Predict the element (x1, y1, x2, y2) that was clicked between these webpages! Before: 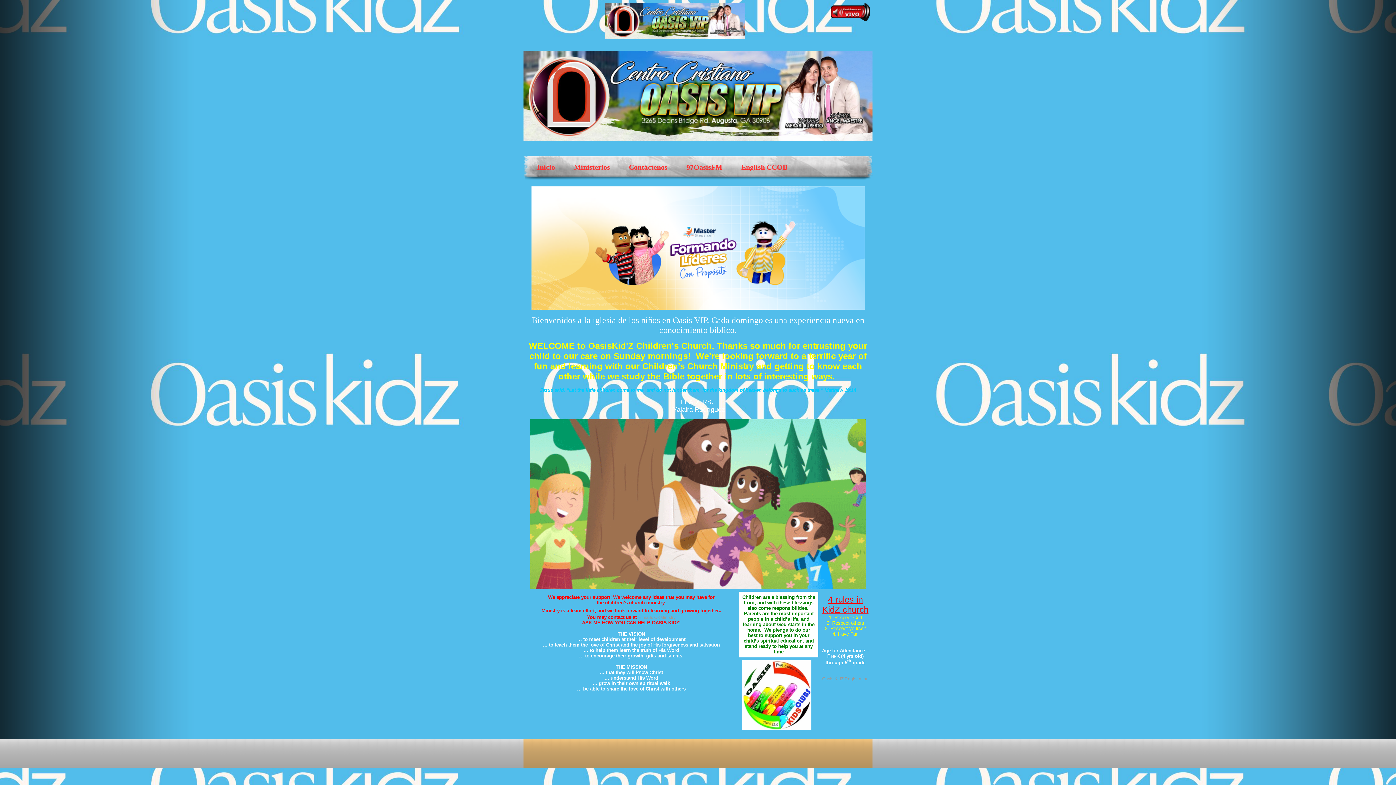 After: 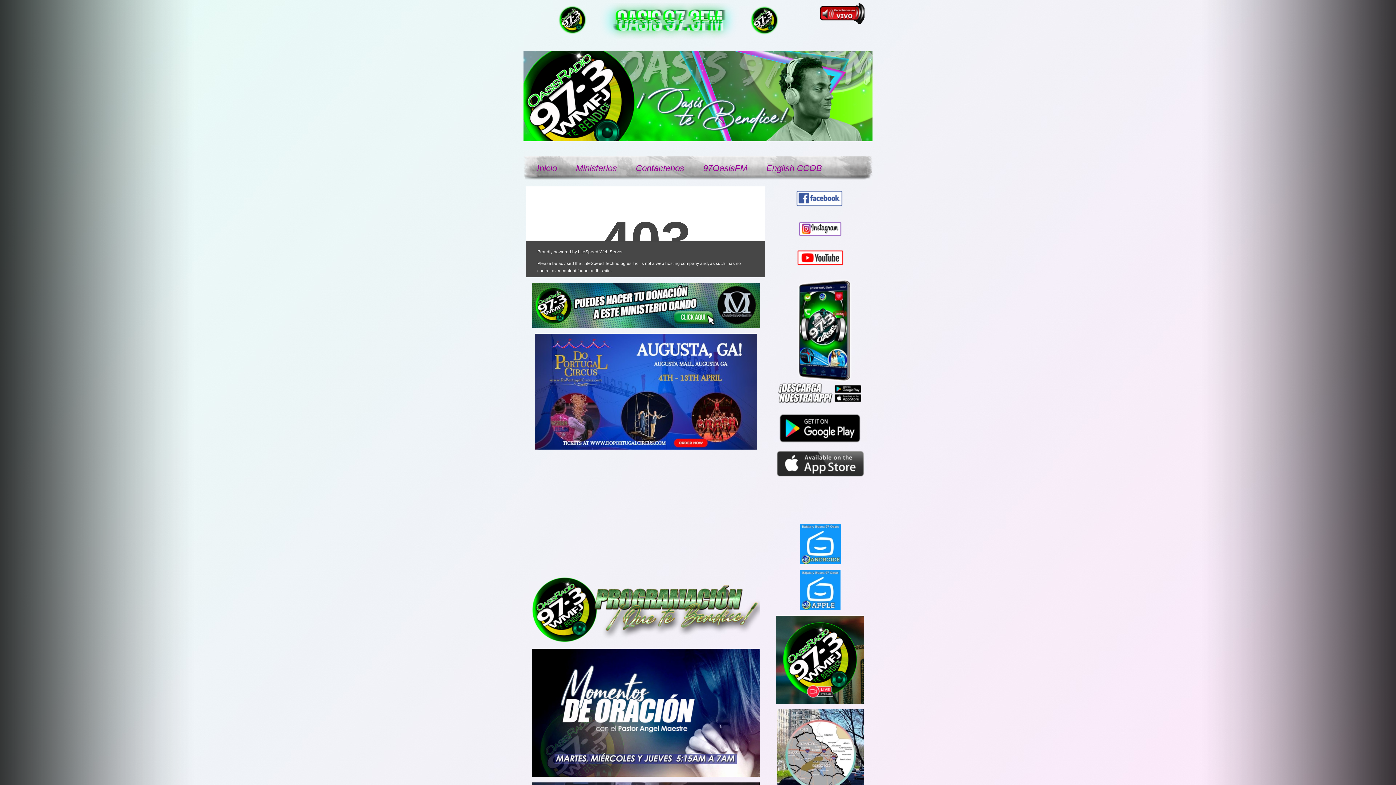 Action: label: 97OasisFM bbox: (681, 156, 728, 178)